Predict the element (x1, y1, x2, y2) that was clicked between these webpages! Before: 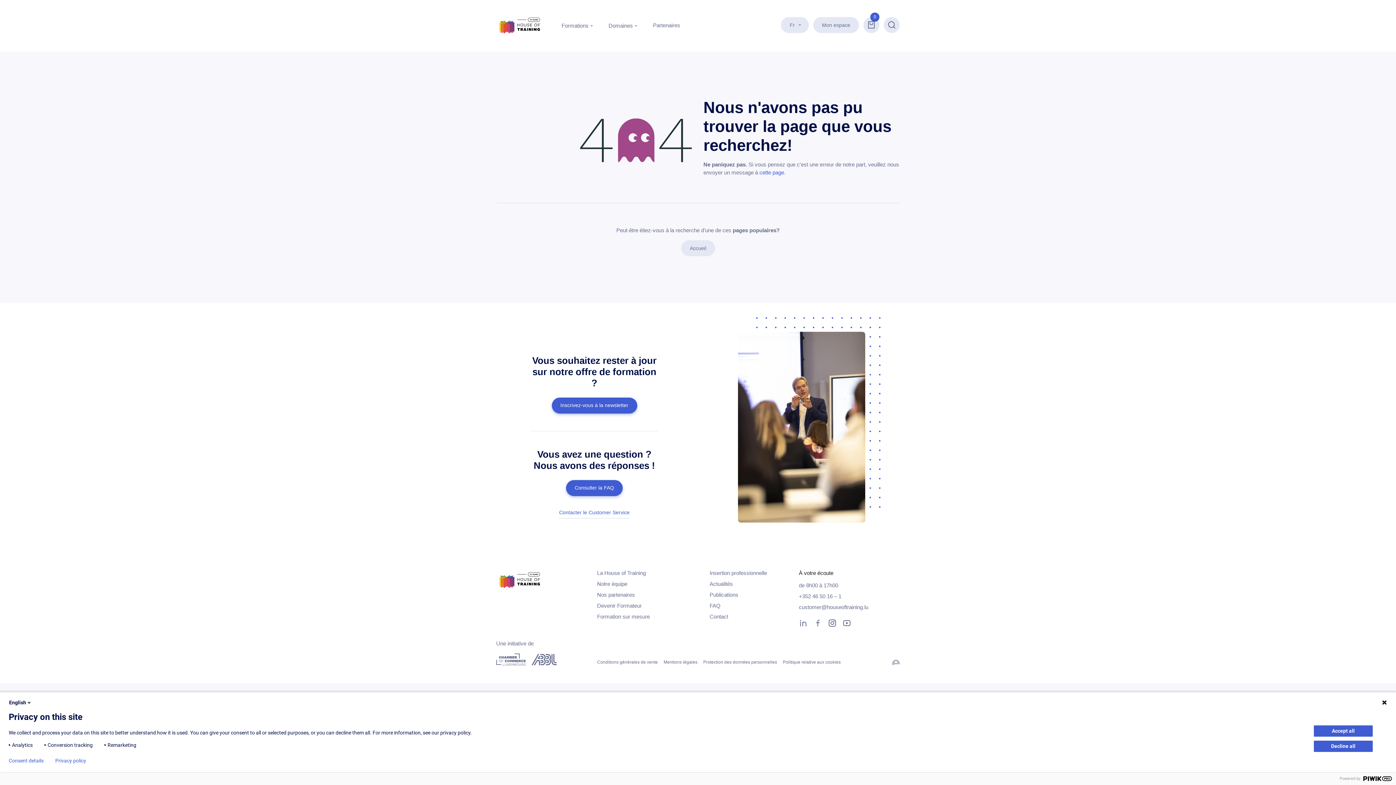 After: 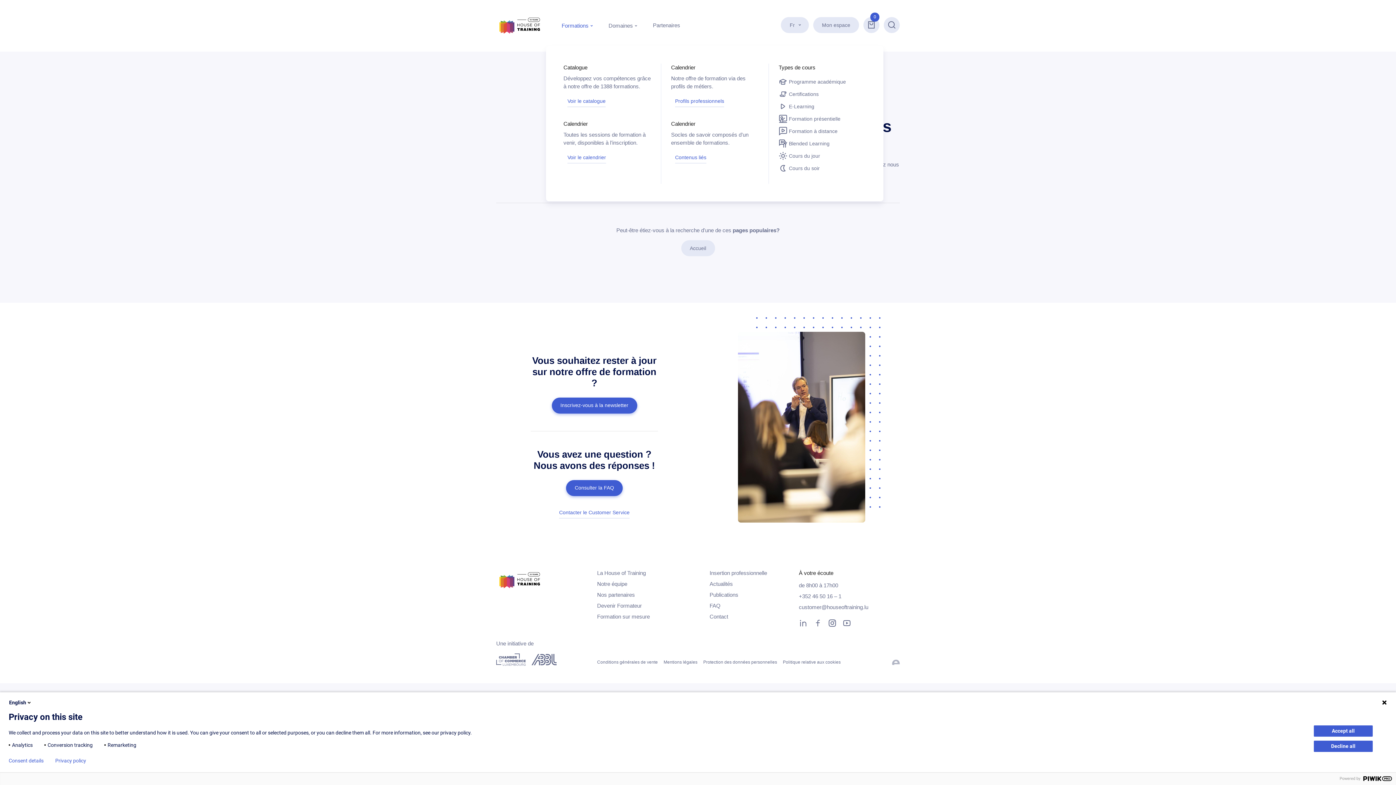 Action: label: Formations bbox: (557, 17, 598, 34)